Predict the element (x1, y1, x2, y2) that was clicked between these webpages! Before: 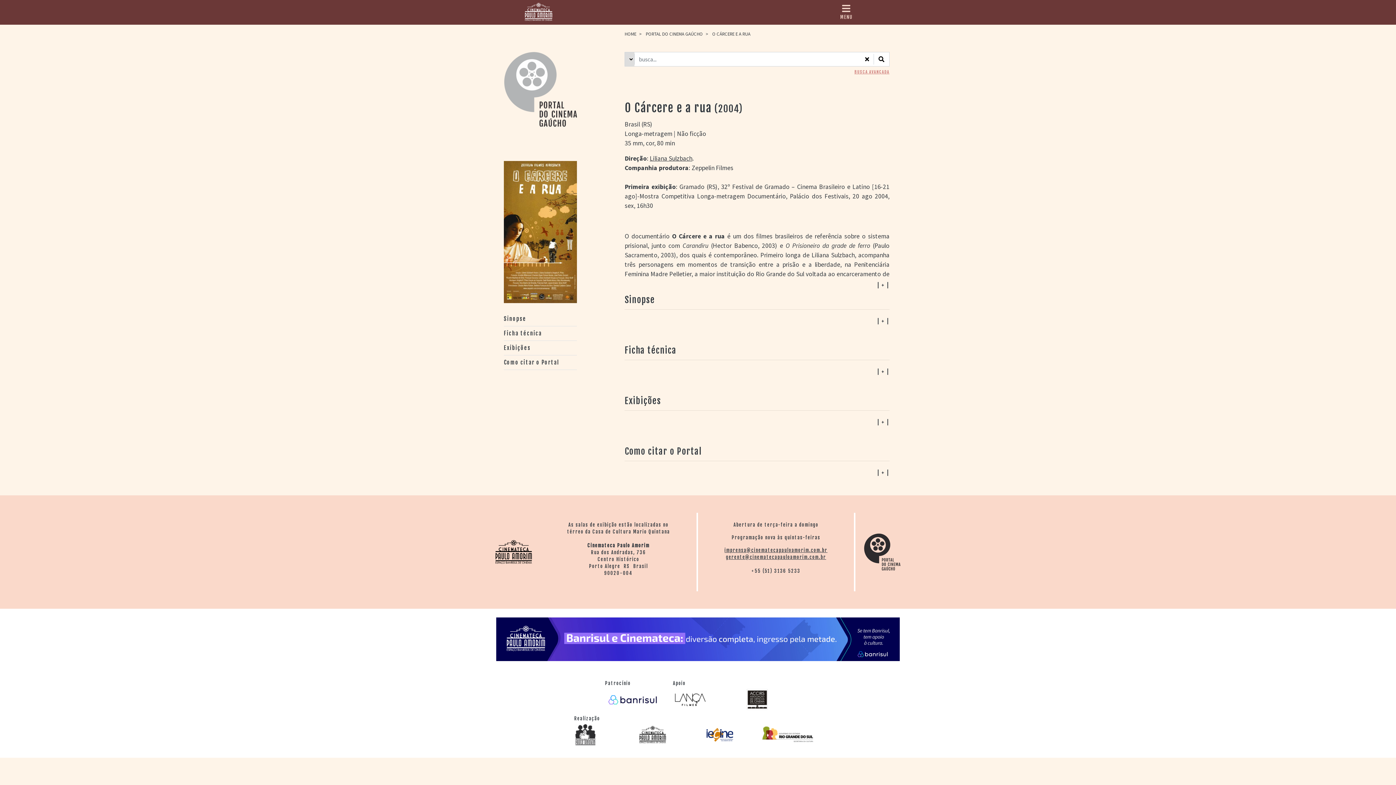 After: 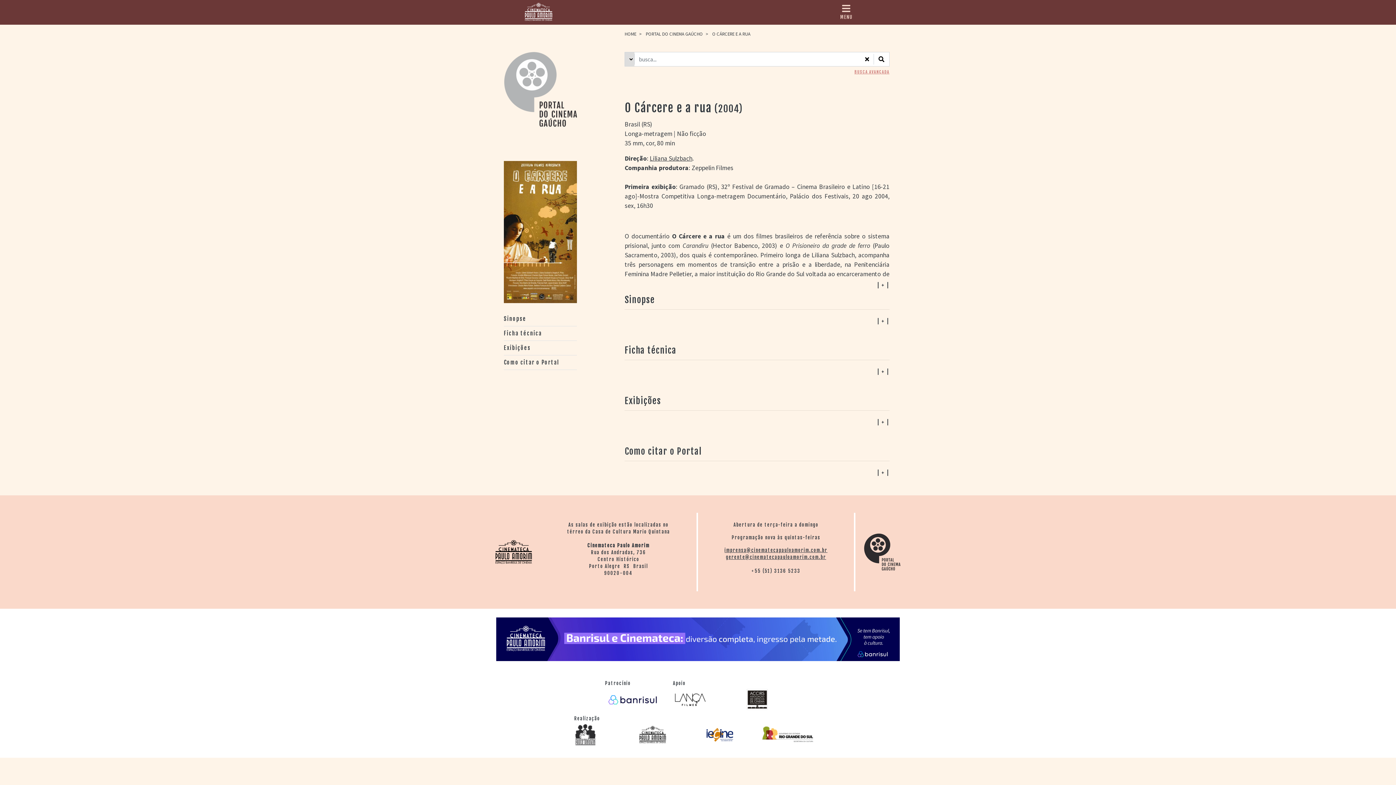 Action: bbox: (723, 687, 791, 712)